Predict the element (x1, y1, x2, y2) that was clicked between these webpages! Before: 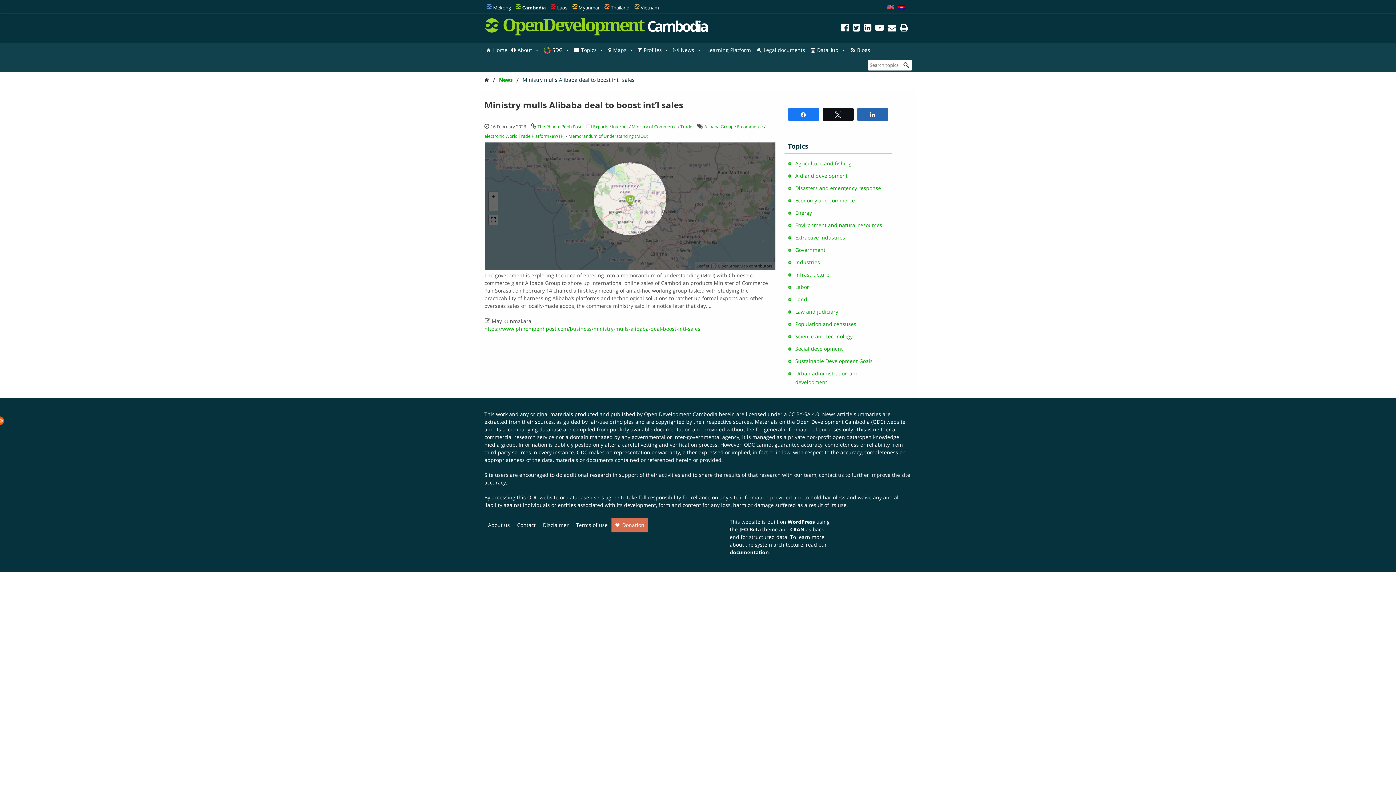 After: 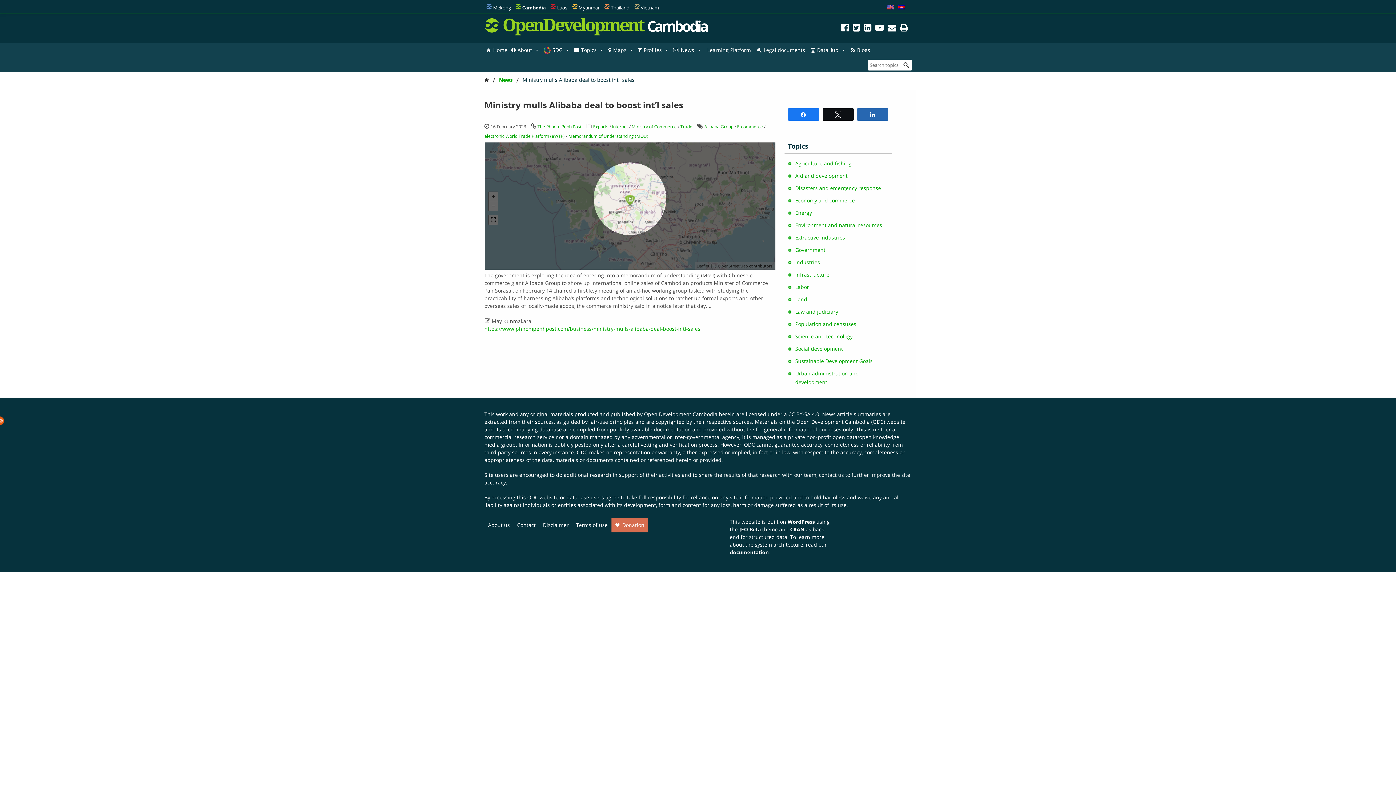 Action: bbox: (864, 25, 871, 32)